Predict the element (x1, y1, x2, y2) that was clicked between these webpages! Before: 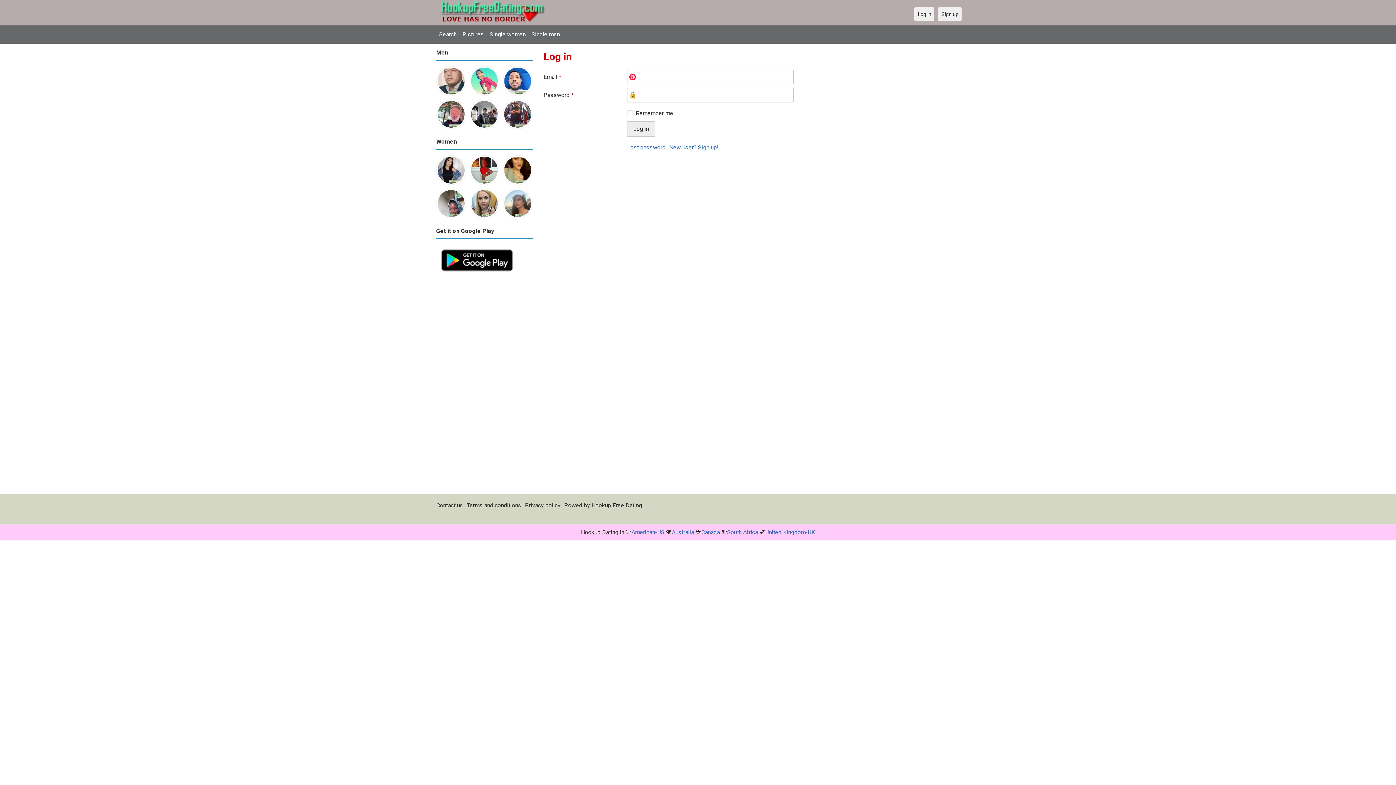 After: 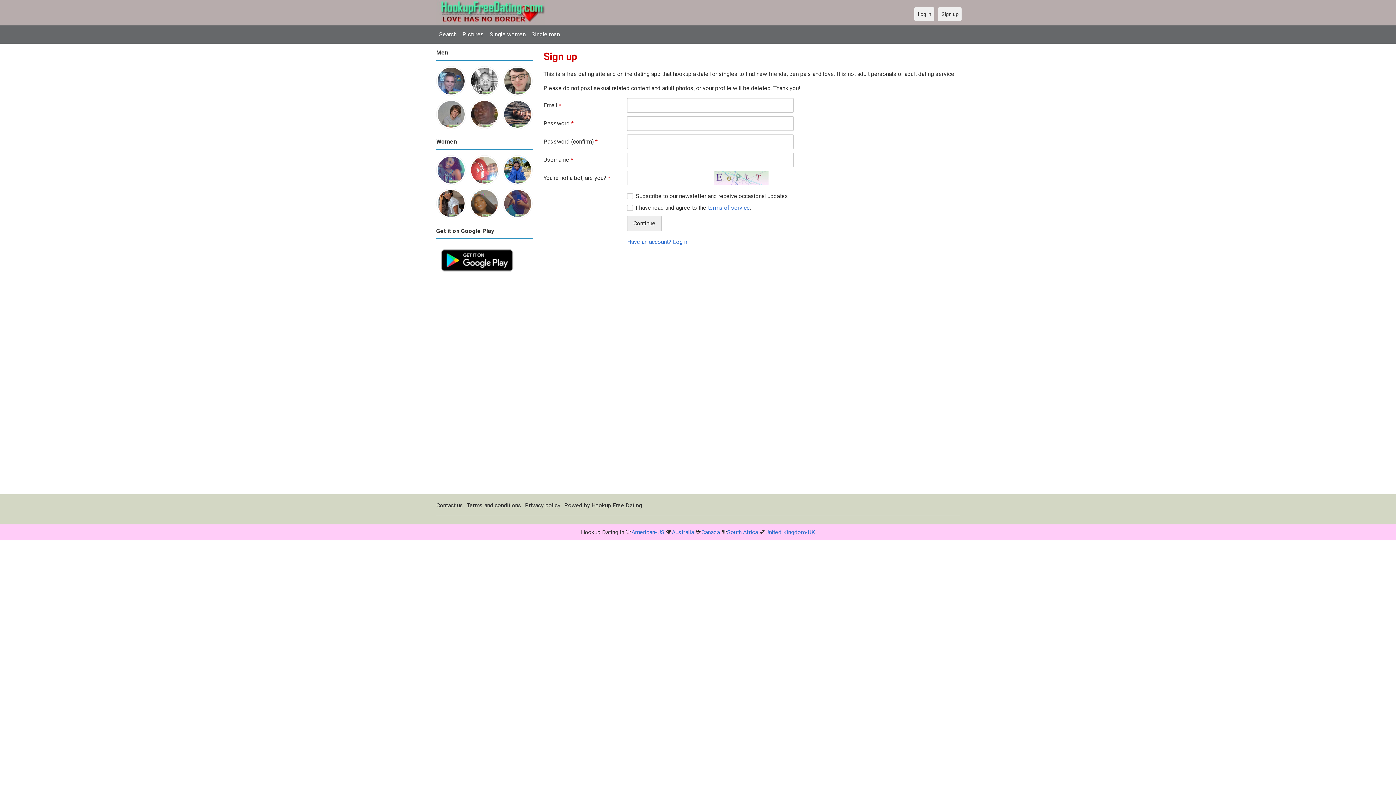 Action: label: New user? Sign up! bbox: (669, 140, 718, 154)